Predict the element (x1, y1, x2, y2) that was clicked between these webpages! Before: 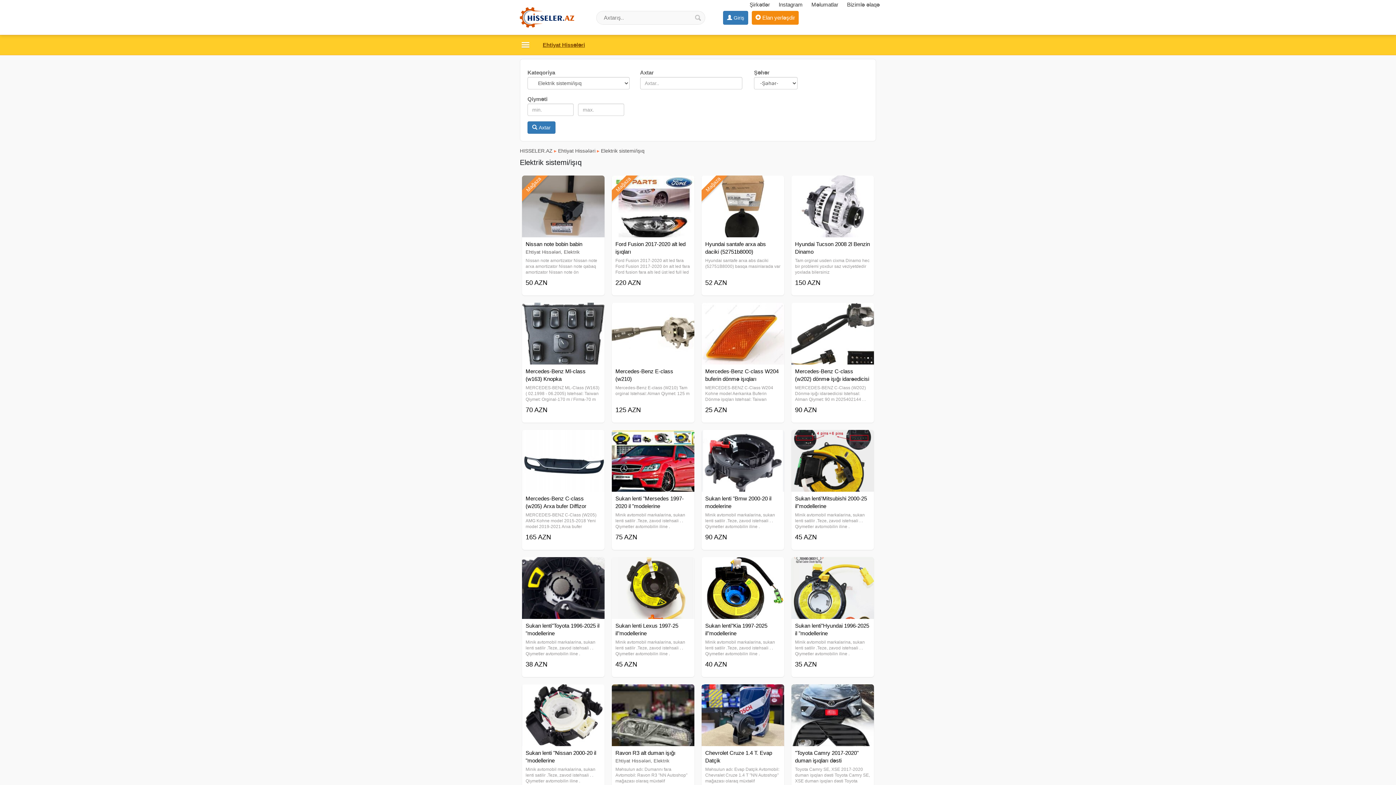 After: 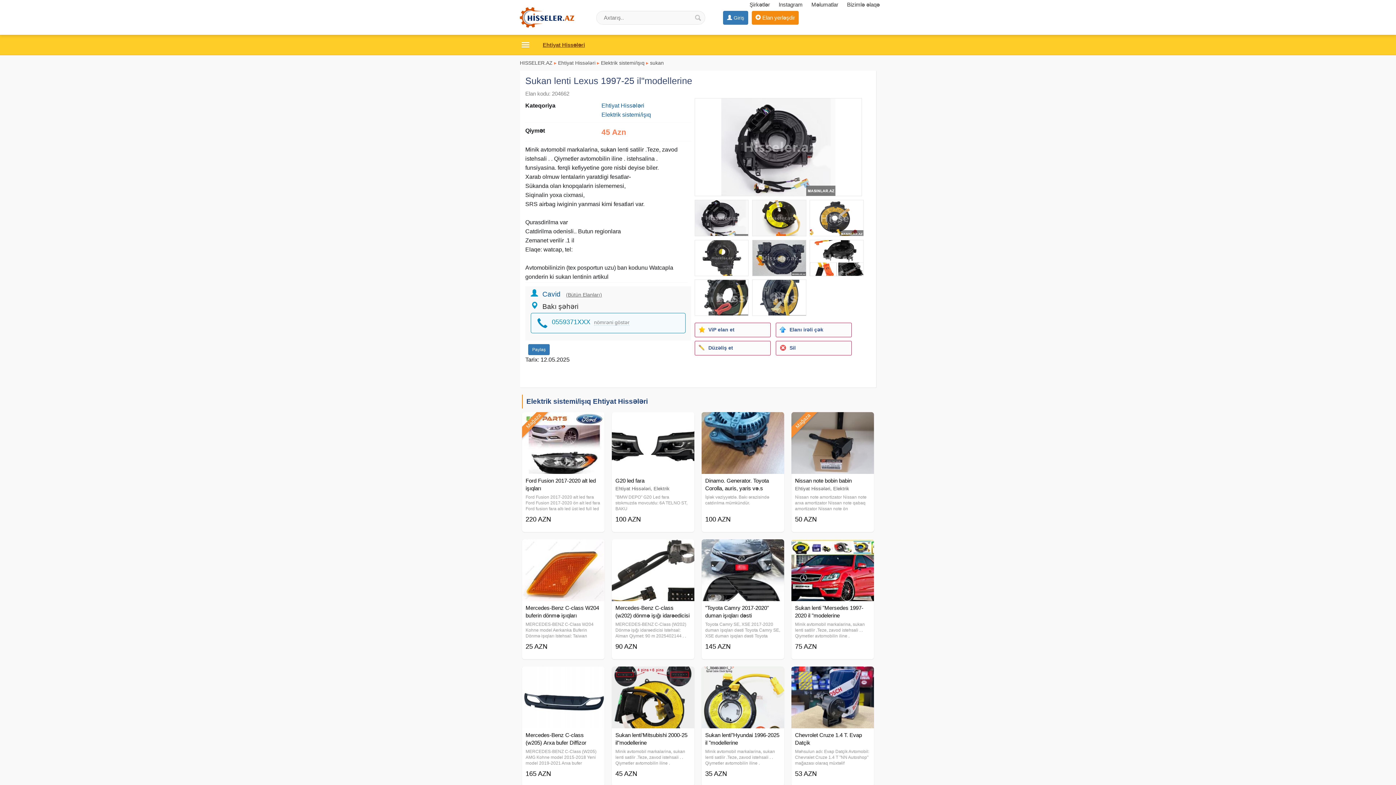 Action: bbox: (615, 622, 690, 640) label: Sukan lenti Lexus 1997-25 il"modellerine
Ehtiyat Hissələri, Elektrik sistemi/işıq